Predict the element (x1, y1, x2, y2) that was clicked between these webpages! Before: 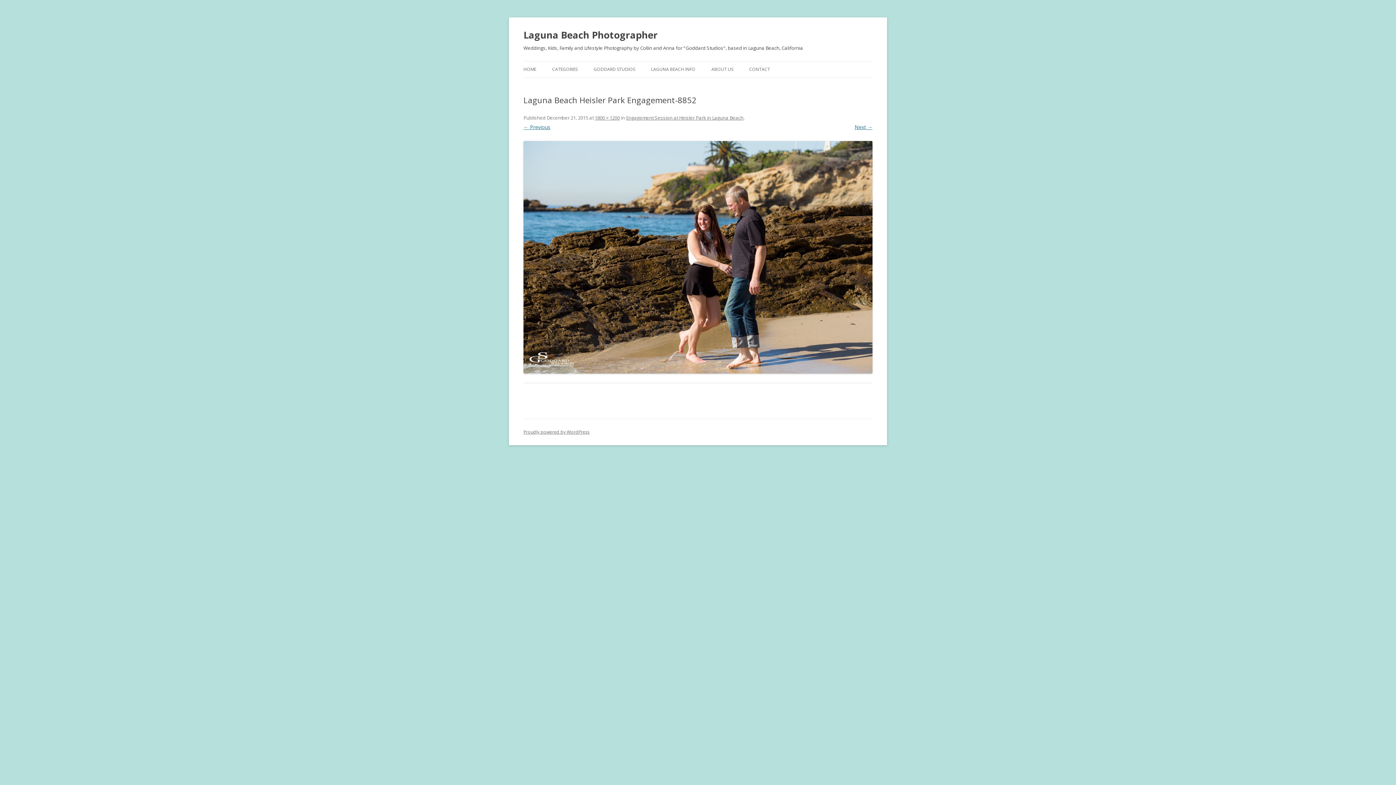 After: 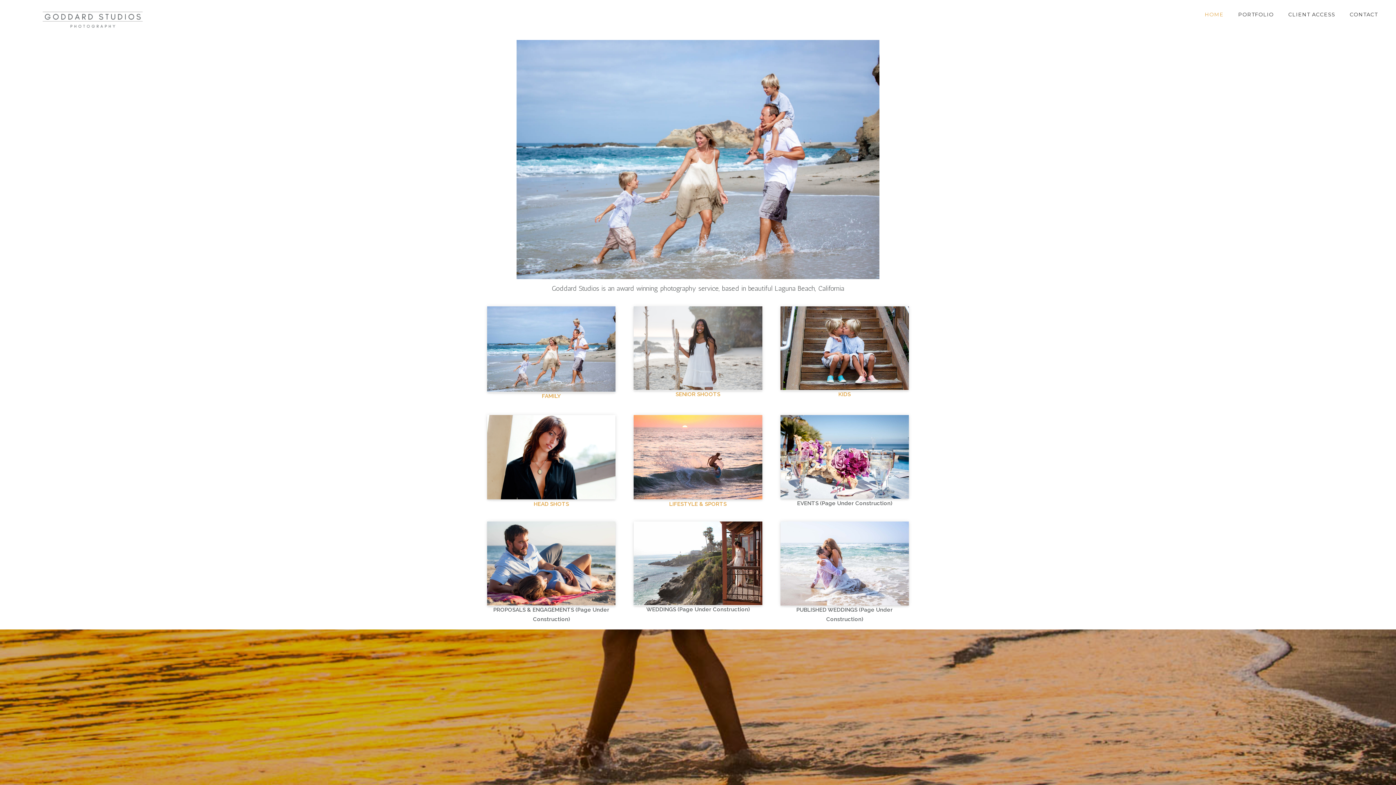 Action: bbox: (593, 61, 635, 77) label: GODDARD STUDIOS